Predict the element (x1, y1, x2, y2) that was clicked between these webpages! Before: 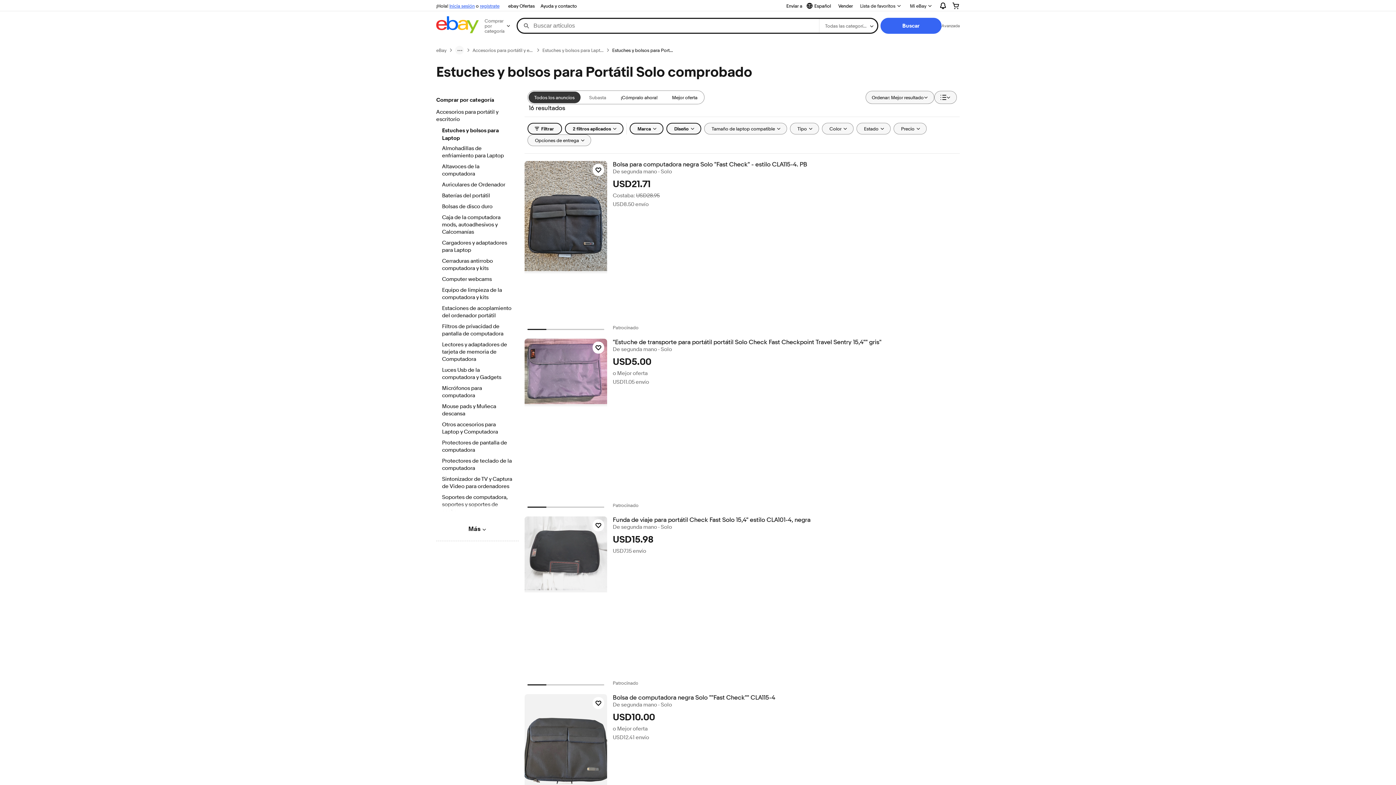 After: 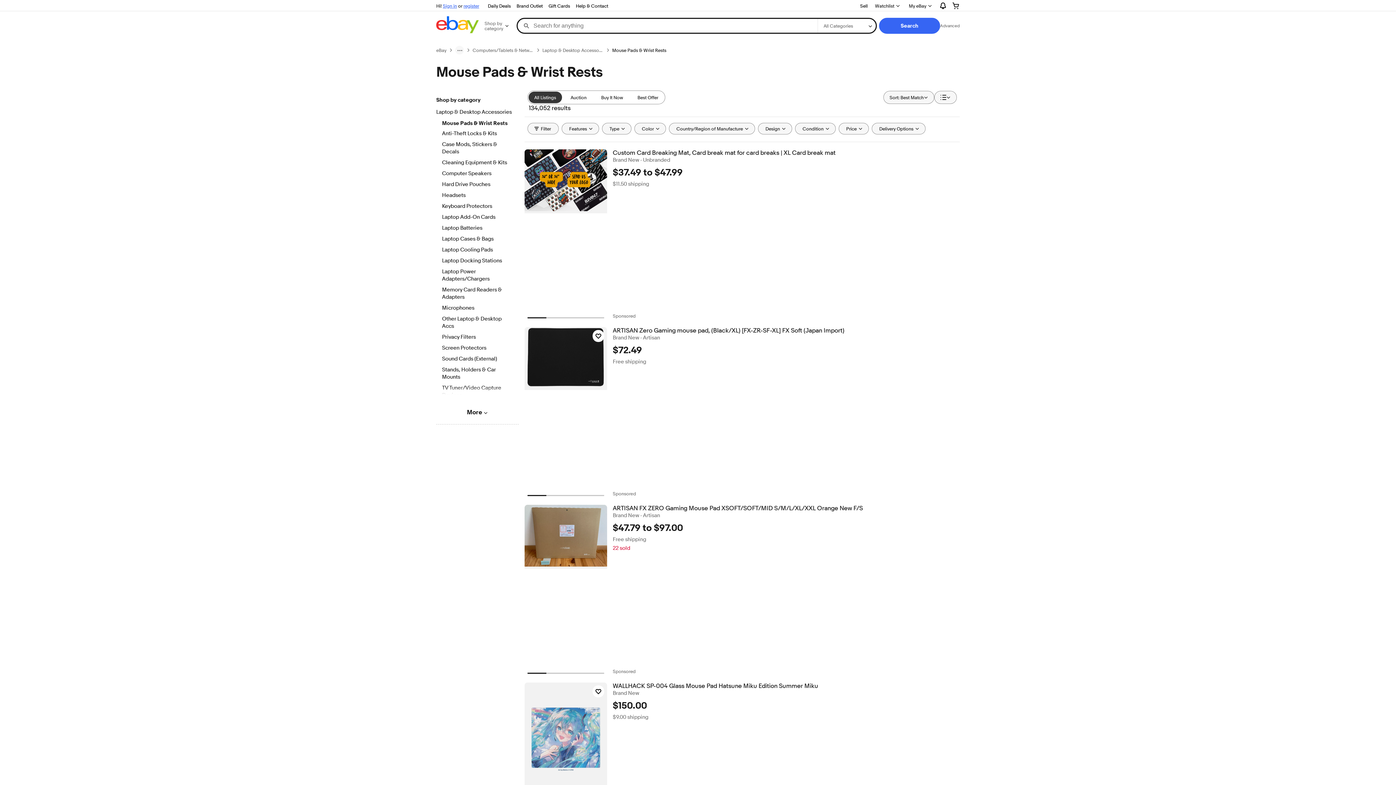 Action: bbox: (442, 403, 512, 418) label: Mouse pads y Muñeca descansa